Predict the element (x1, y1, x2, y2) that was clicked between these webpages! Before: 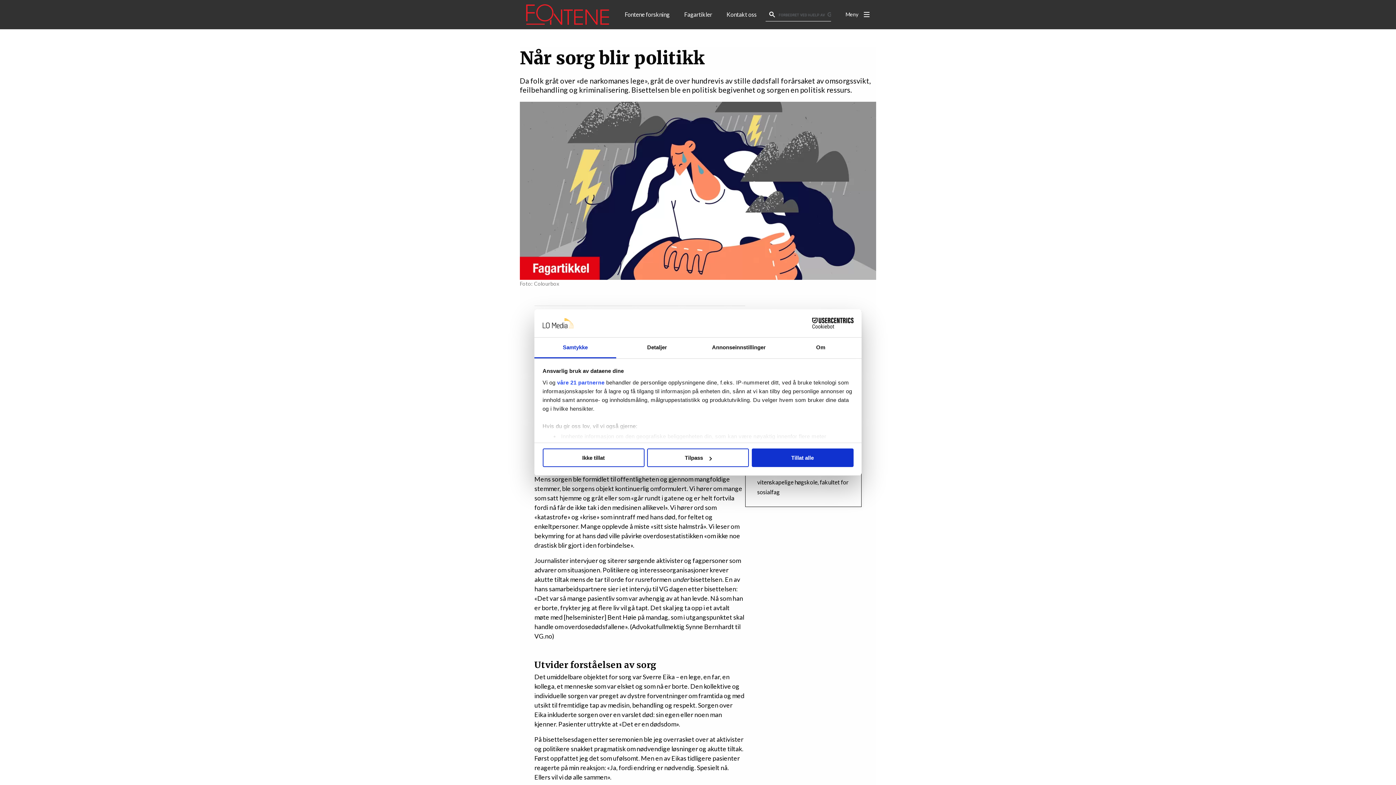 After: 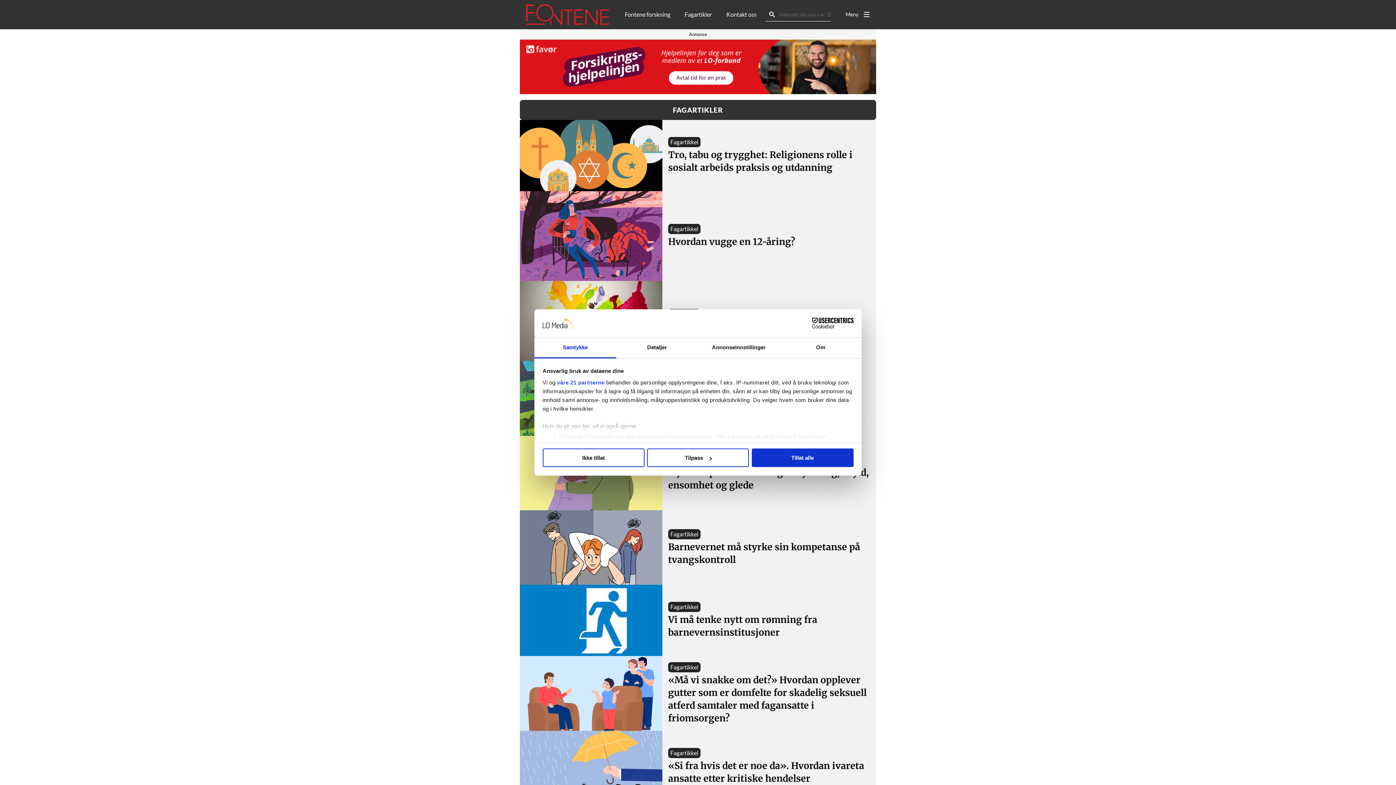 Action: label: Fagartikler bbox: (678, 10, 717, 18)